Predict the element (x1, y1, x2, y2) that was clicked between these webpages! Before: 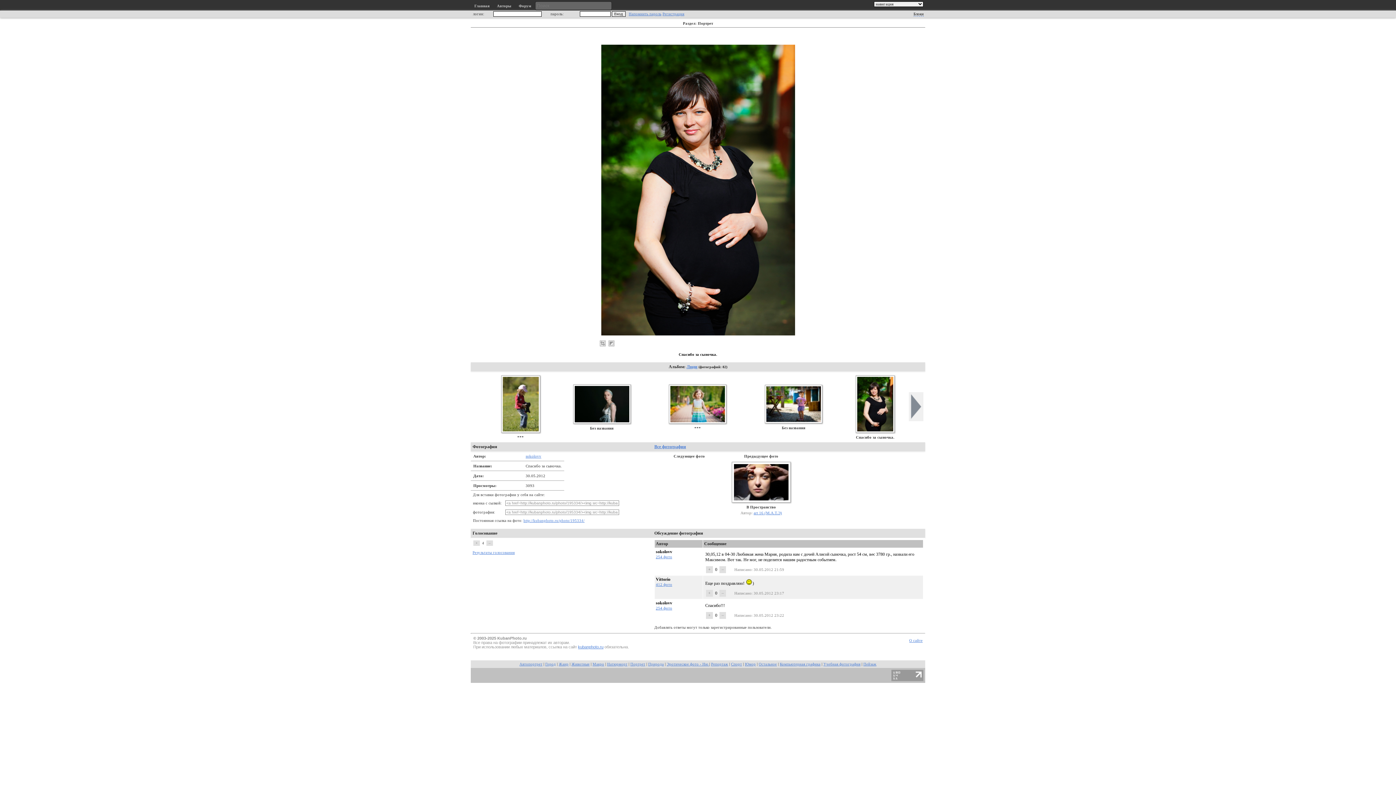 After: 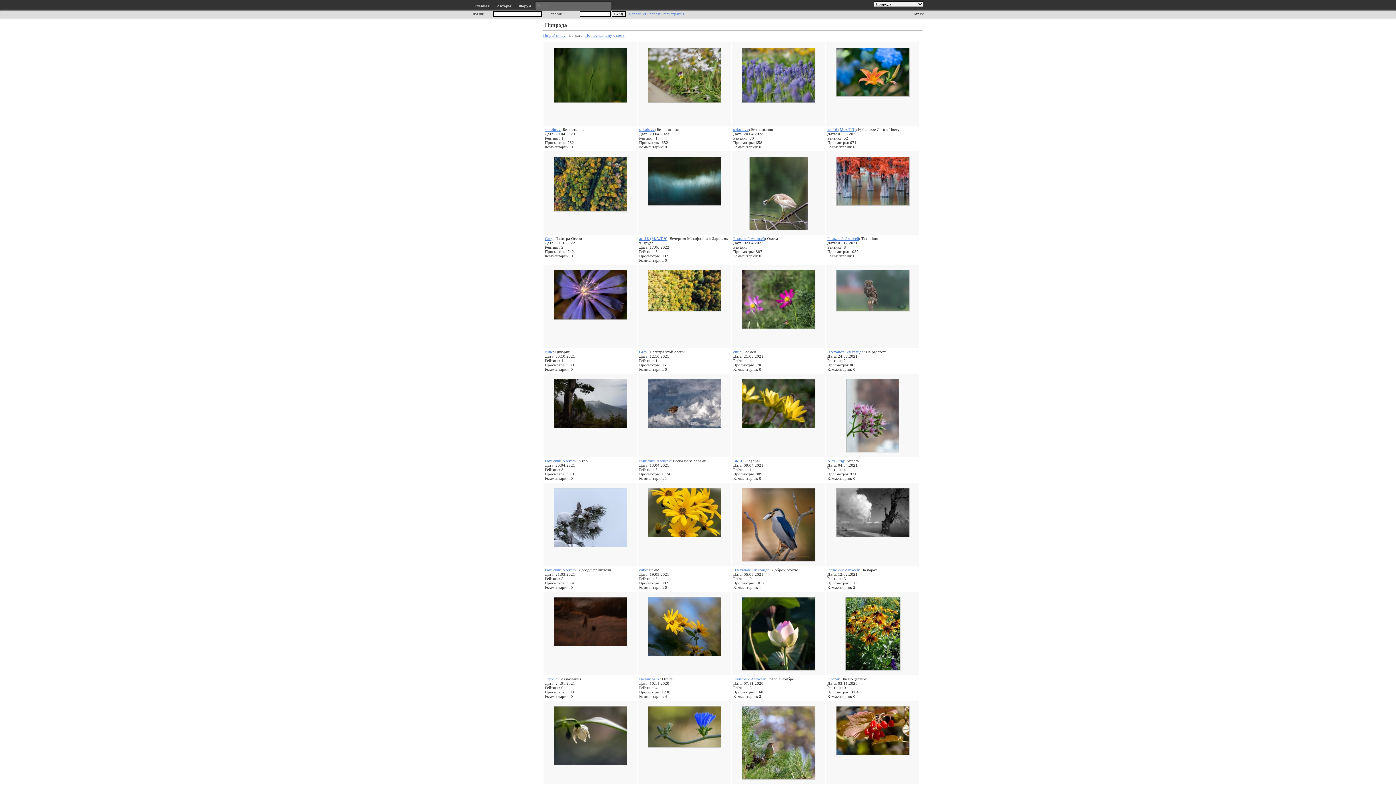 Action: label: Природа bbox: (648, 662, 664, 666)